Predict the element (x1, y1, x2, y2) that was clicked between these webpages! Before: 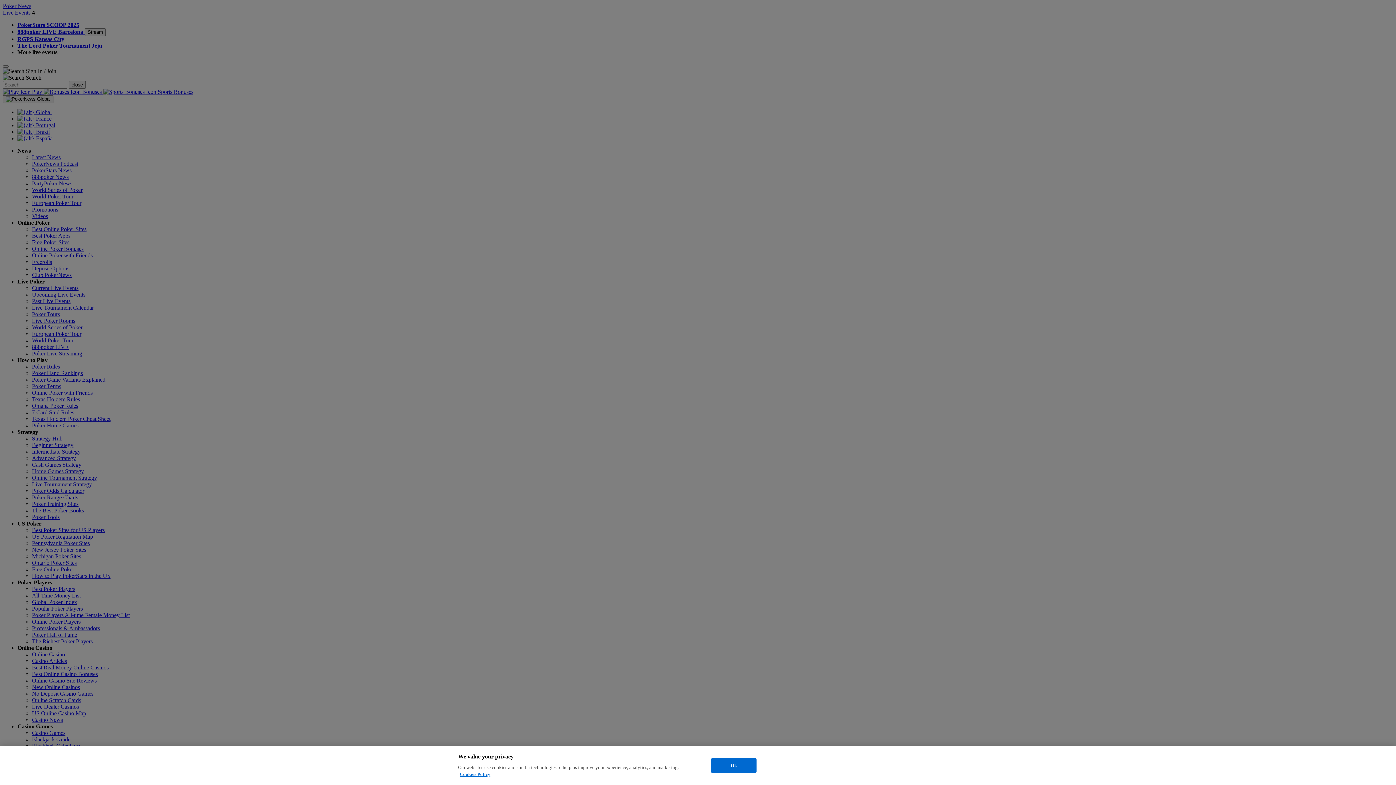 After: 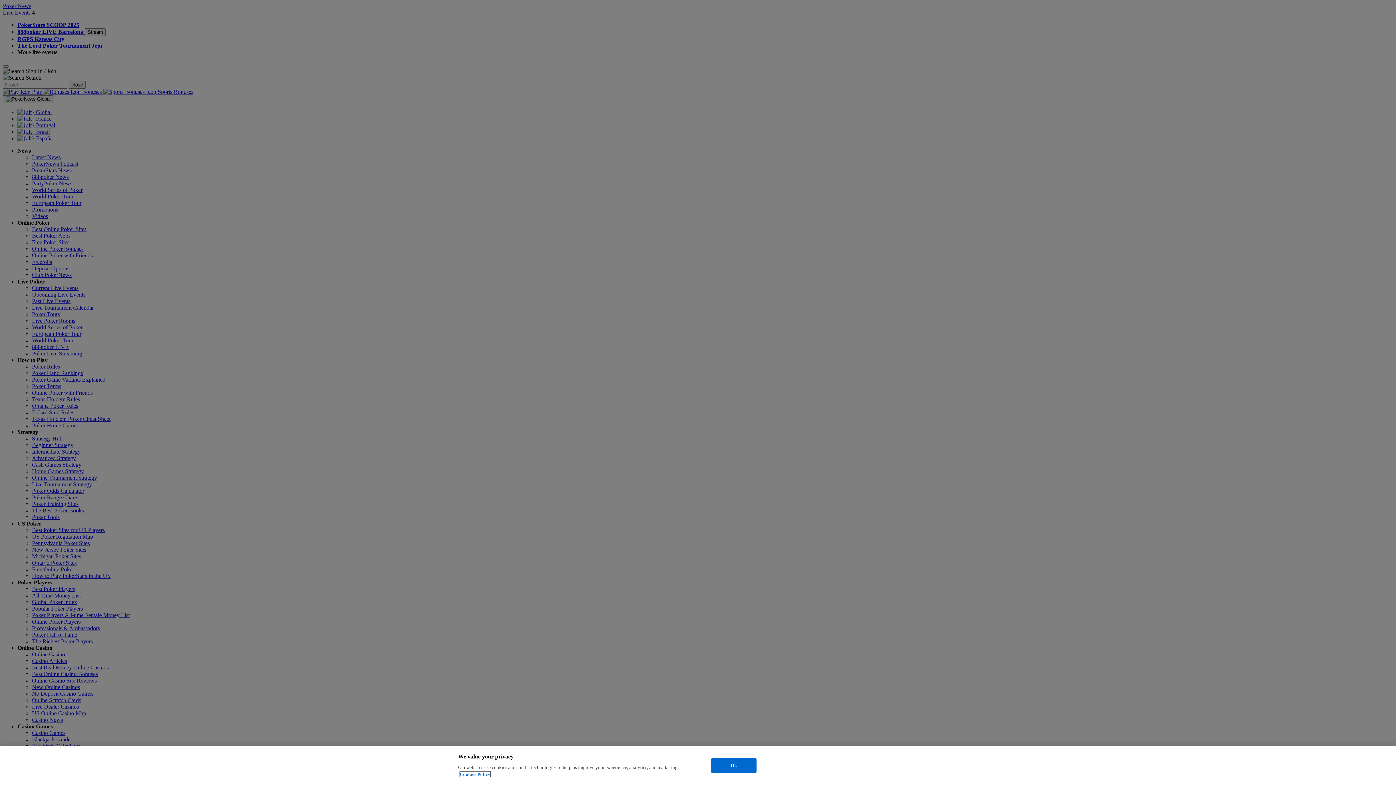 Action: bbox: (460, 772, 490, 777) label: More information about your privacy, opens in a new tab